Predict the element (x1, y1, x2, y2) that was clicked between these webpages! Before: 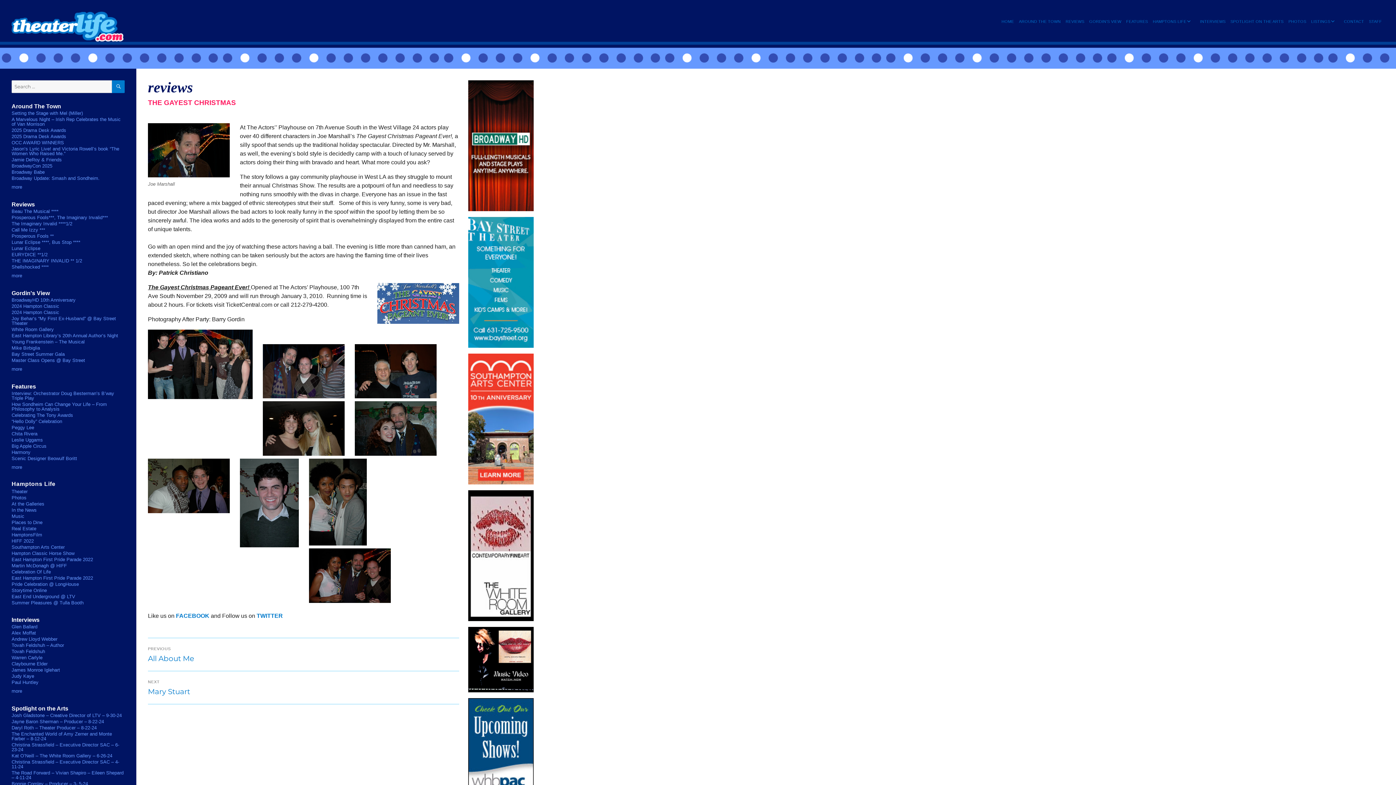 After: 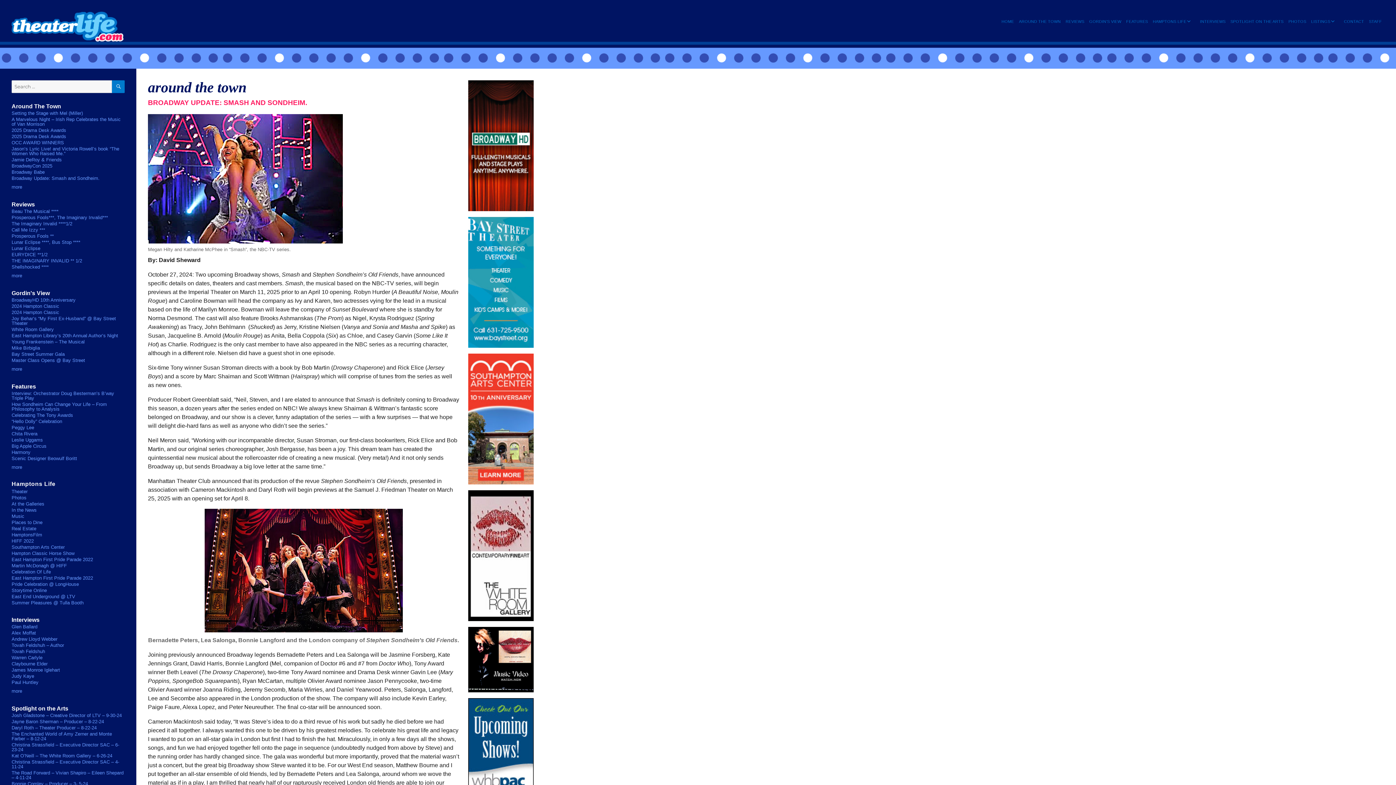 Action: bbox: (11, 175, 99, 181) label: Broadway Update: Smash and Sondheim.